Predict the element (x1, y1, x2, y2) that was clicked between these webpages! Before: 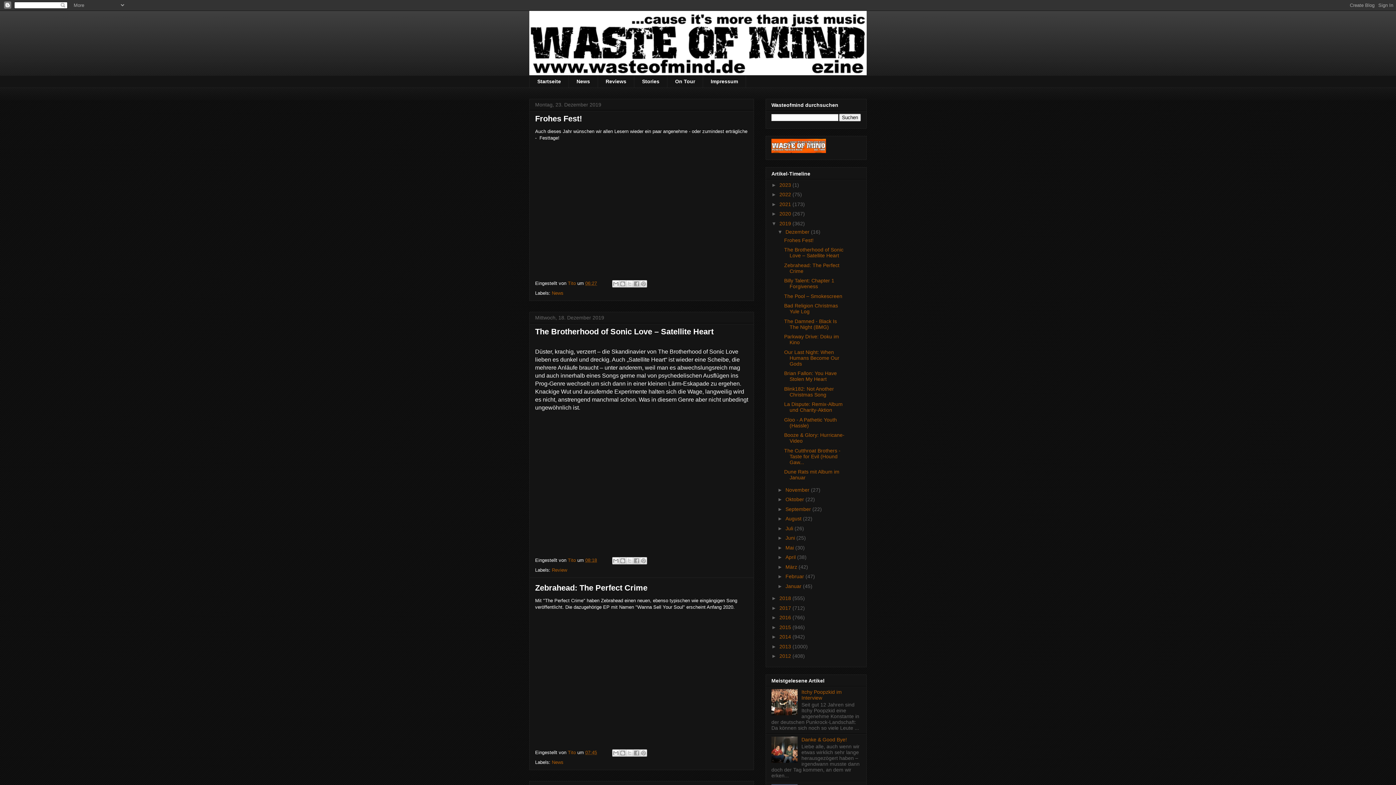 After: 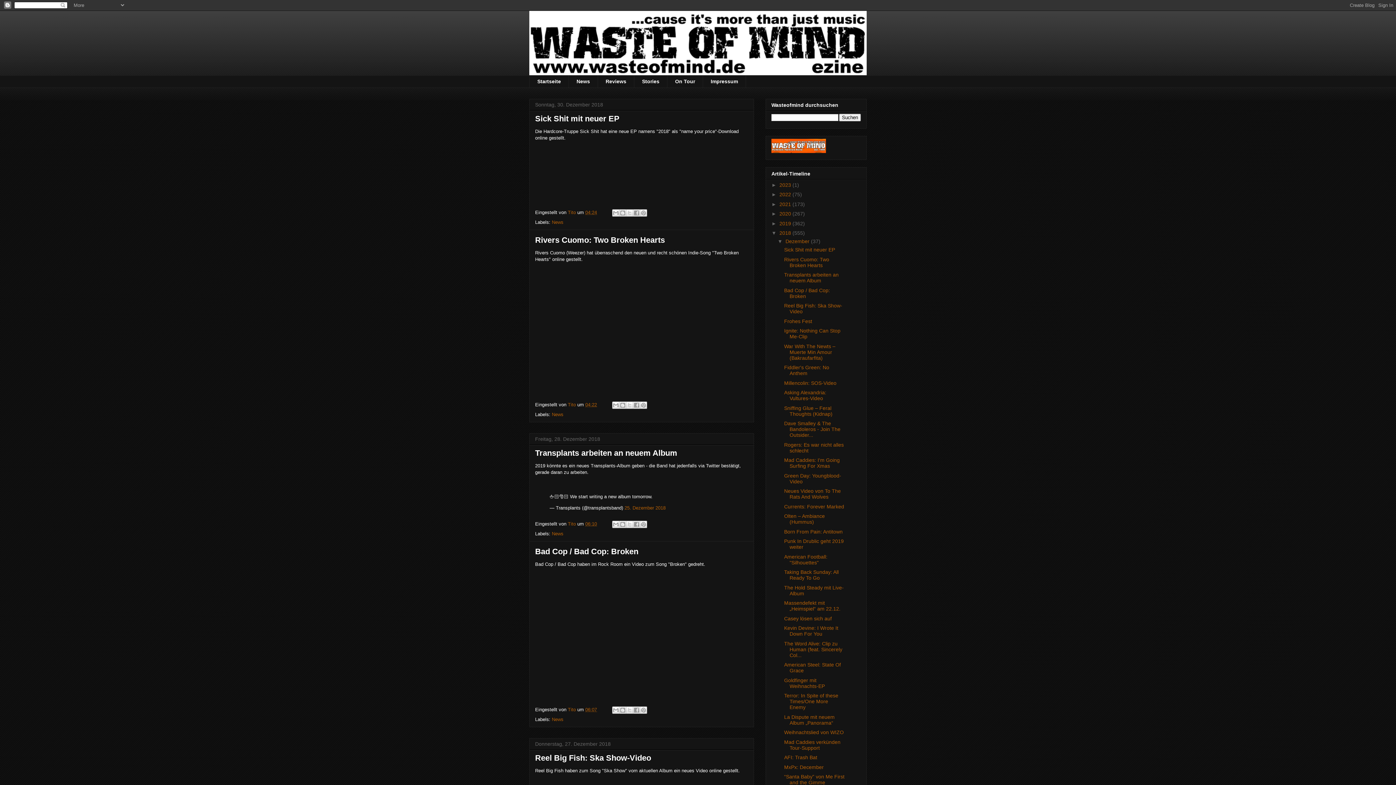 Action: bbox: (779, 595, 792, 601) label: 2018 